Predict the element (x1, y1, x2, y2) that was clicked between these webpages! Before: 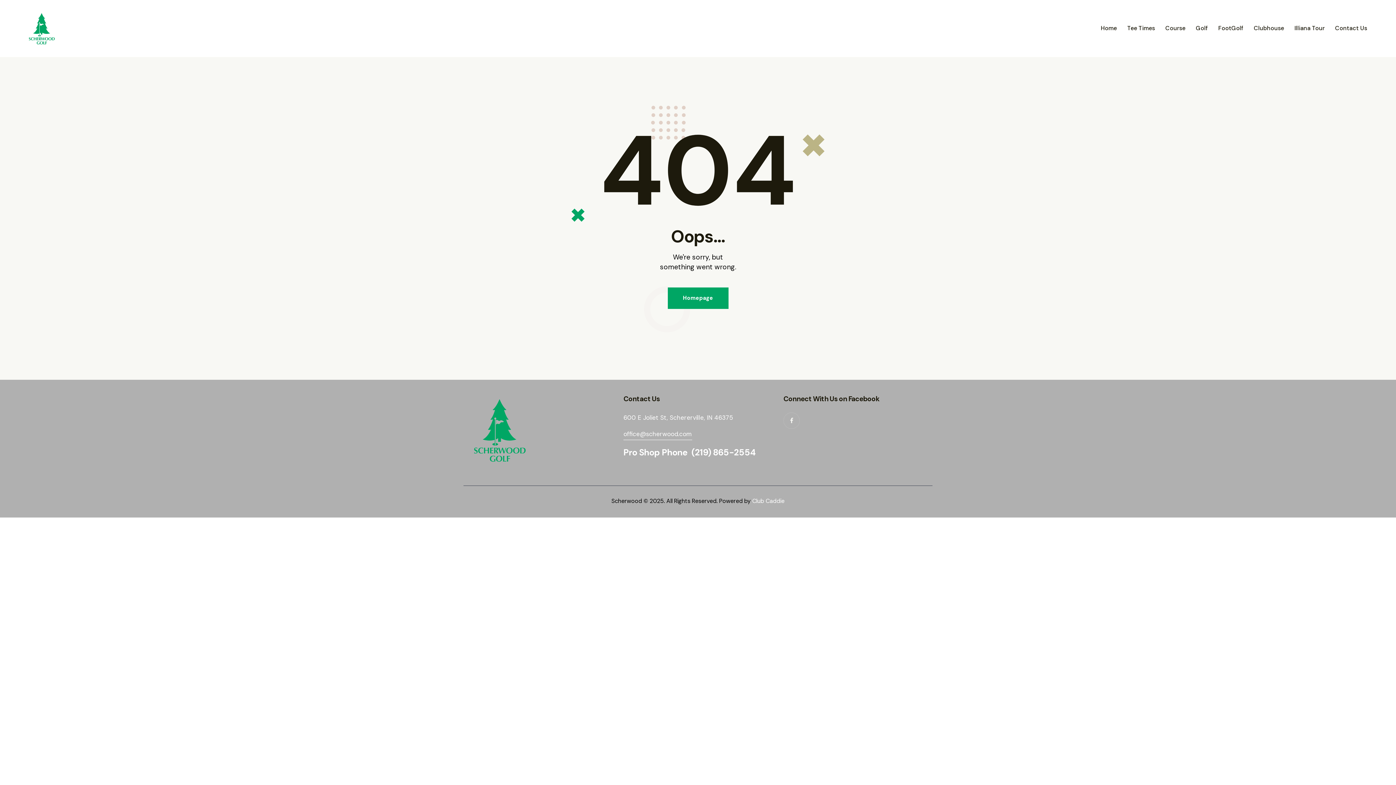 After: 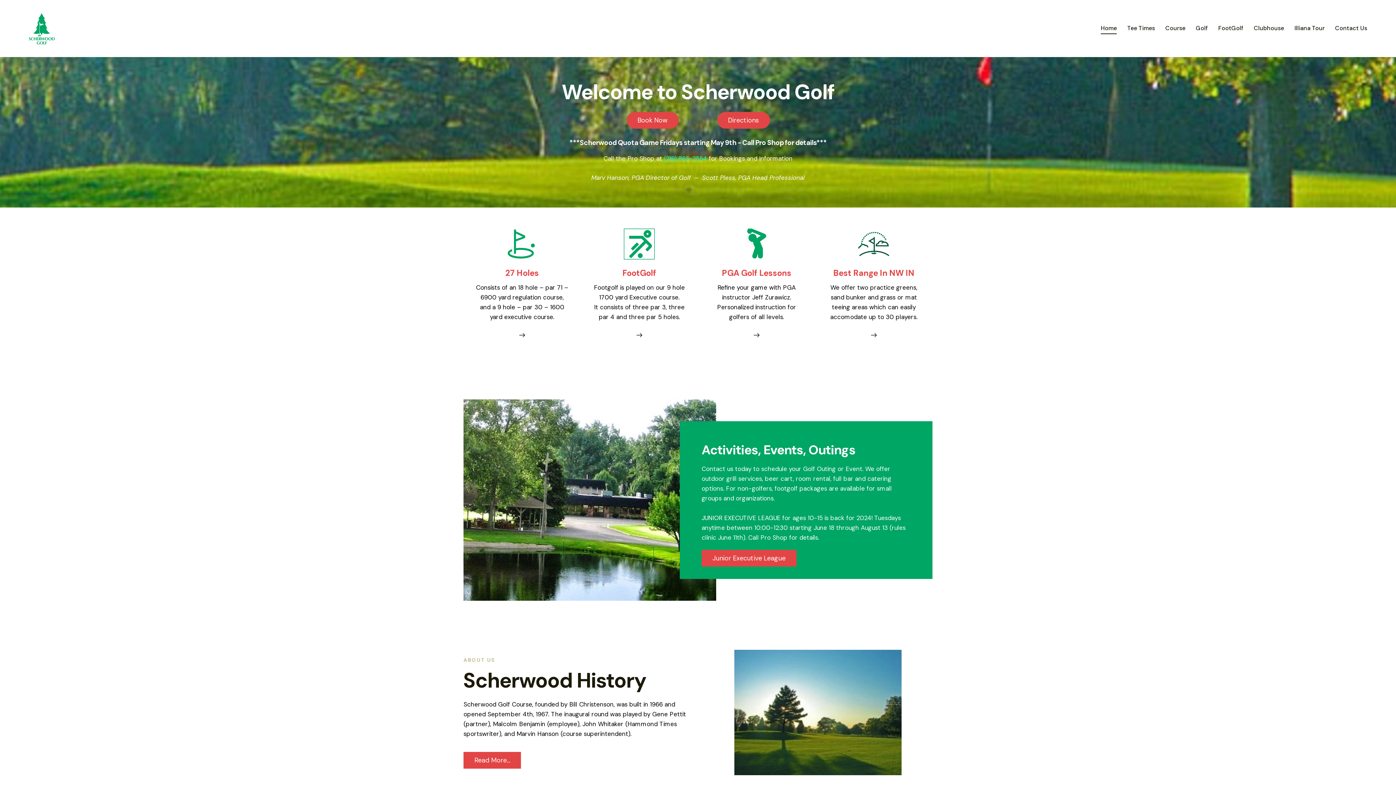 Action: bbox: (463, 394, 536, 466)